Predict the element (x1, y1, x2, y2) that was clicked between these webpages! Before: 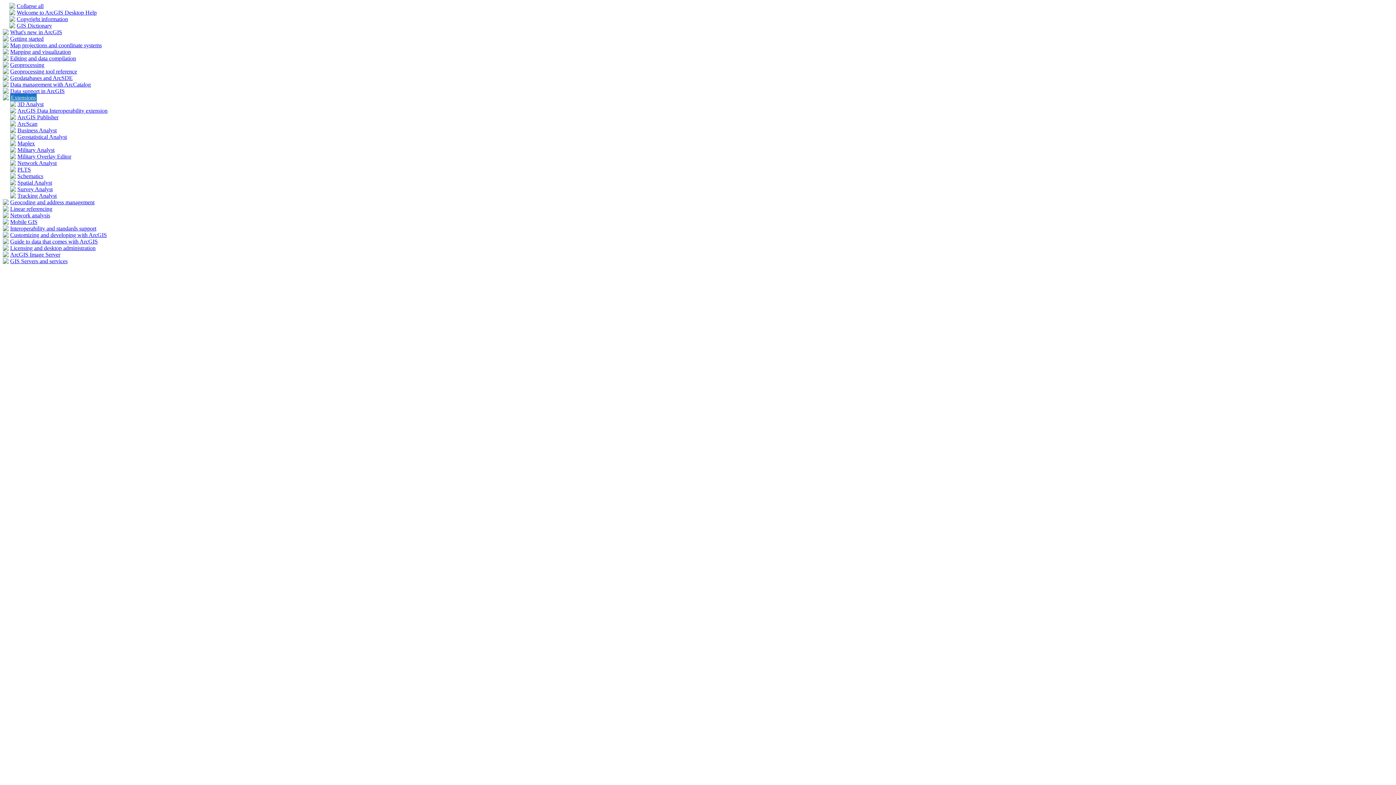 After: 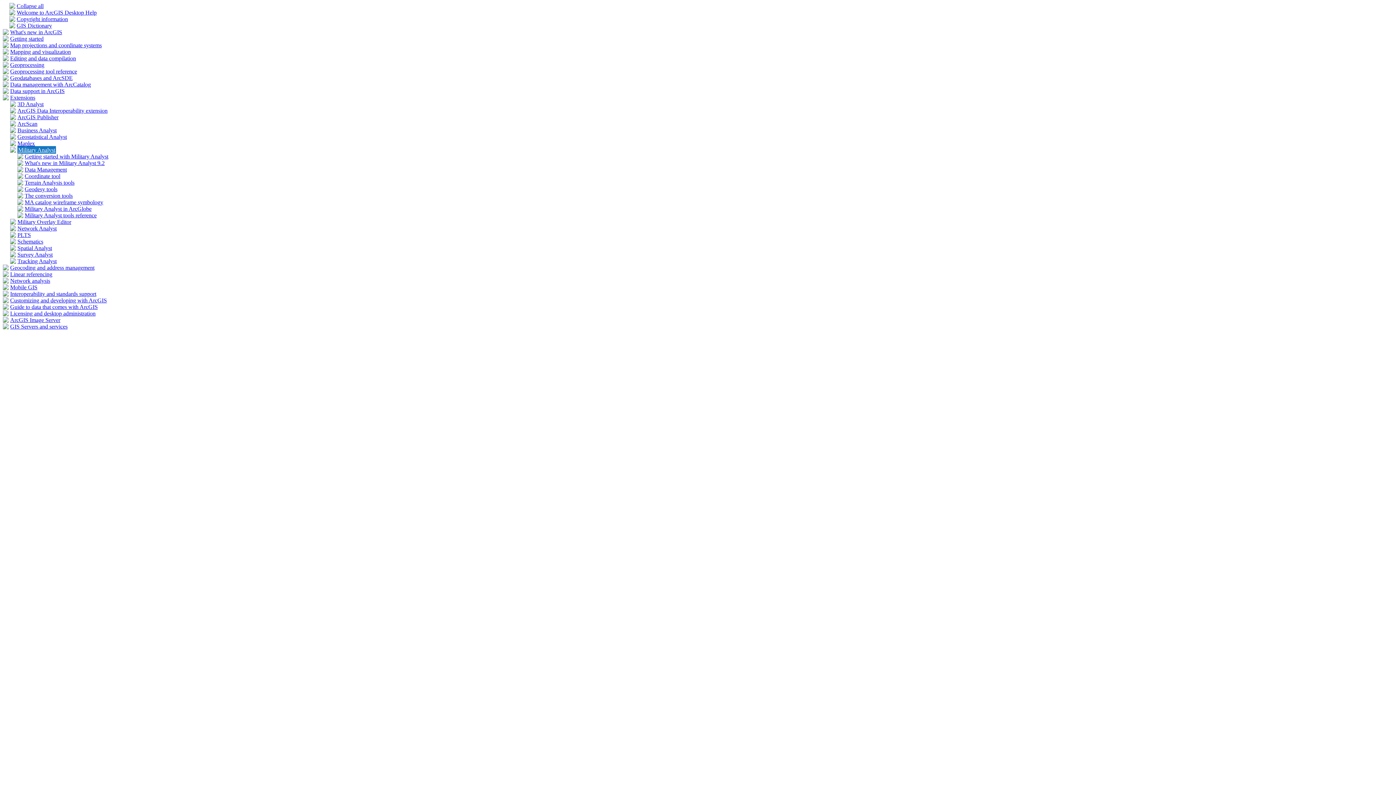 Action: bbox: (17, 146, 54, 153) label: Military Analyst